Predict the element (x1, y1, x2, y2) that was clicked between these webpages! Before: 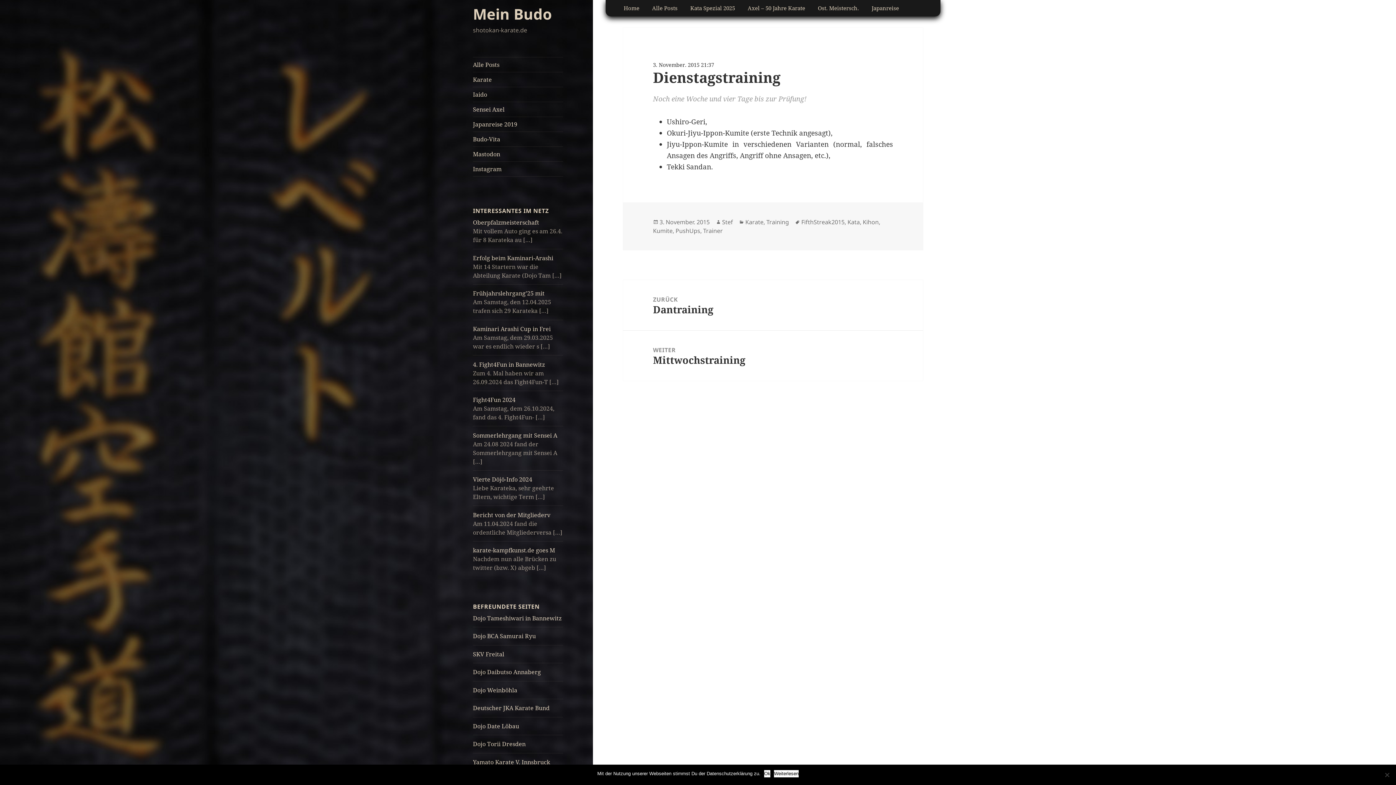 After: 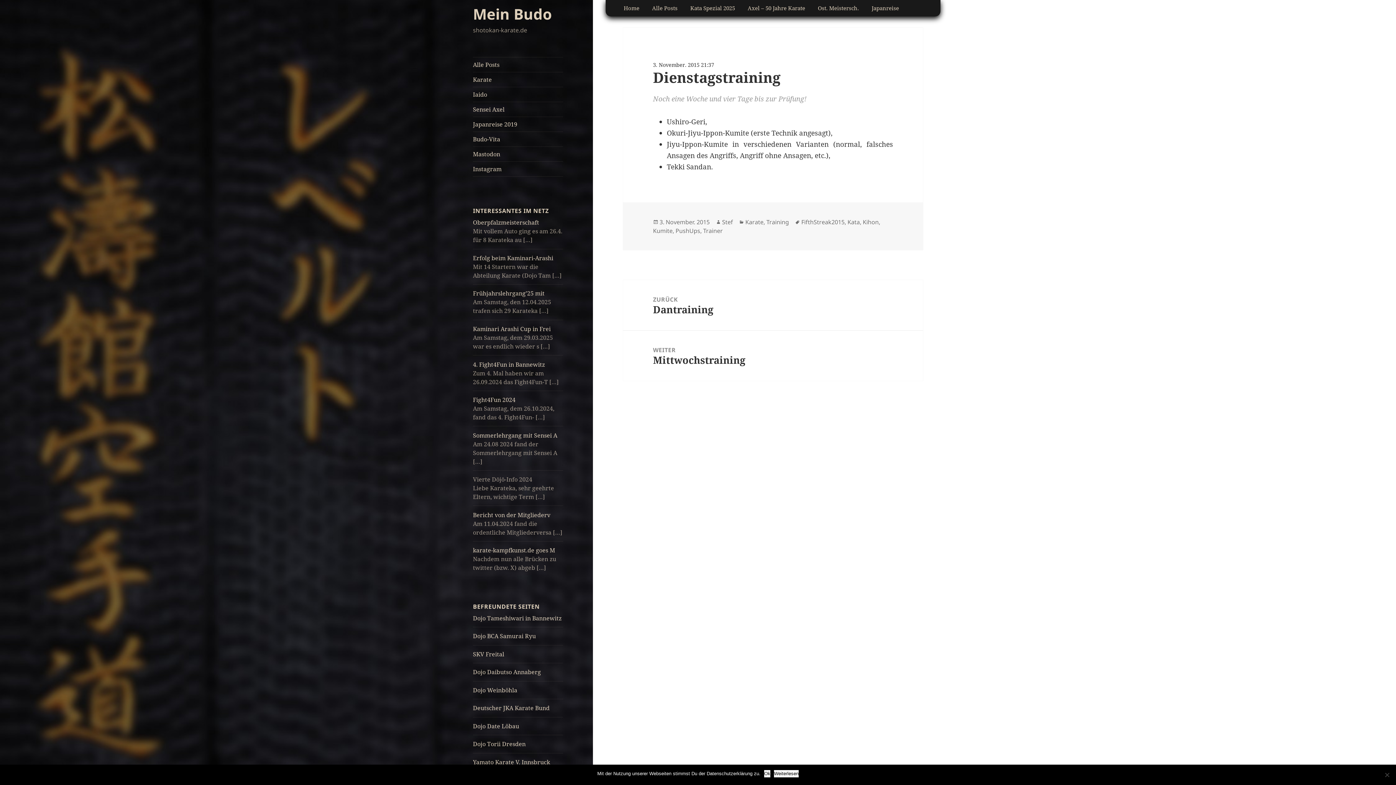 Action: label: Vierte Dōjō-Info 2024 bbox: (473, 475, 532, 483)